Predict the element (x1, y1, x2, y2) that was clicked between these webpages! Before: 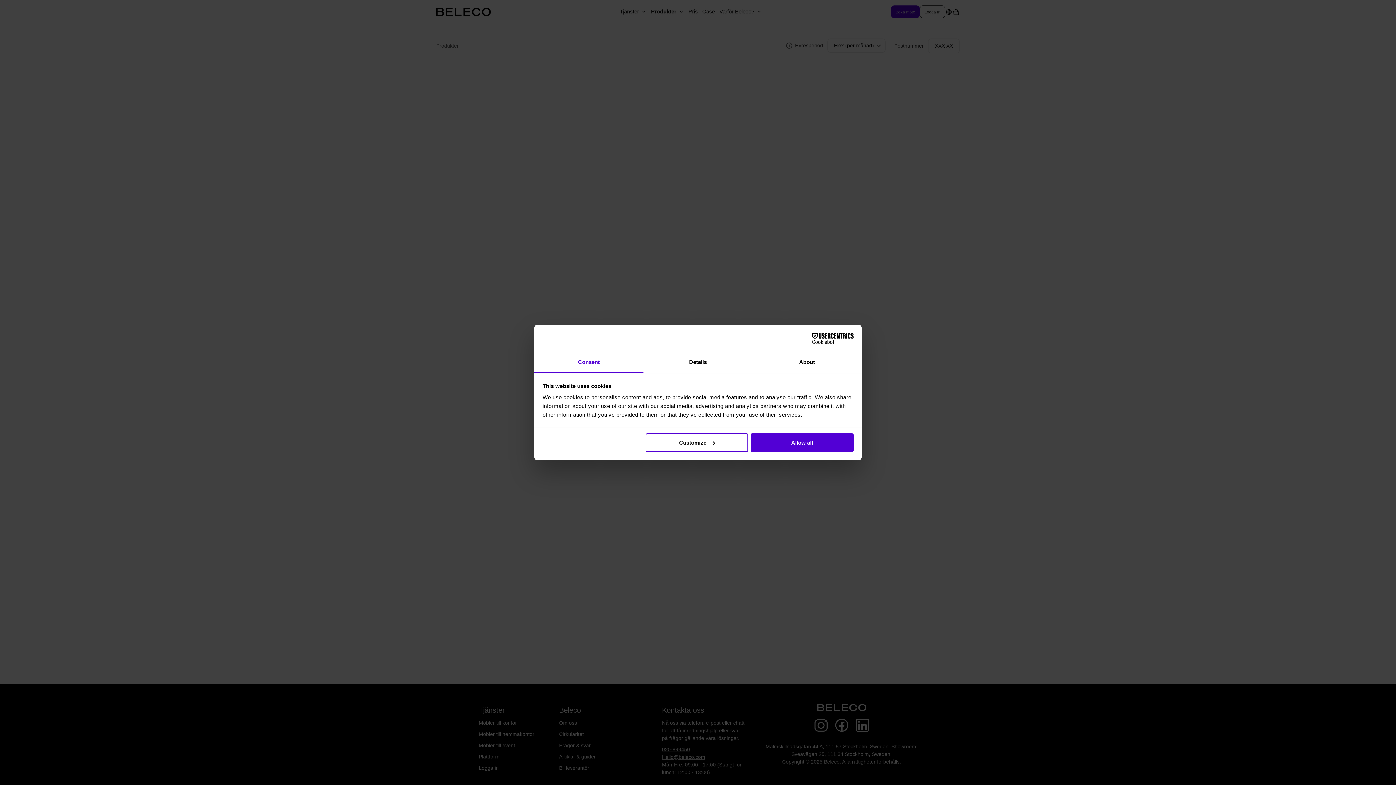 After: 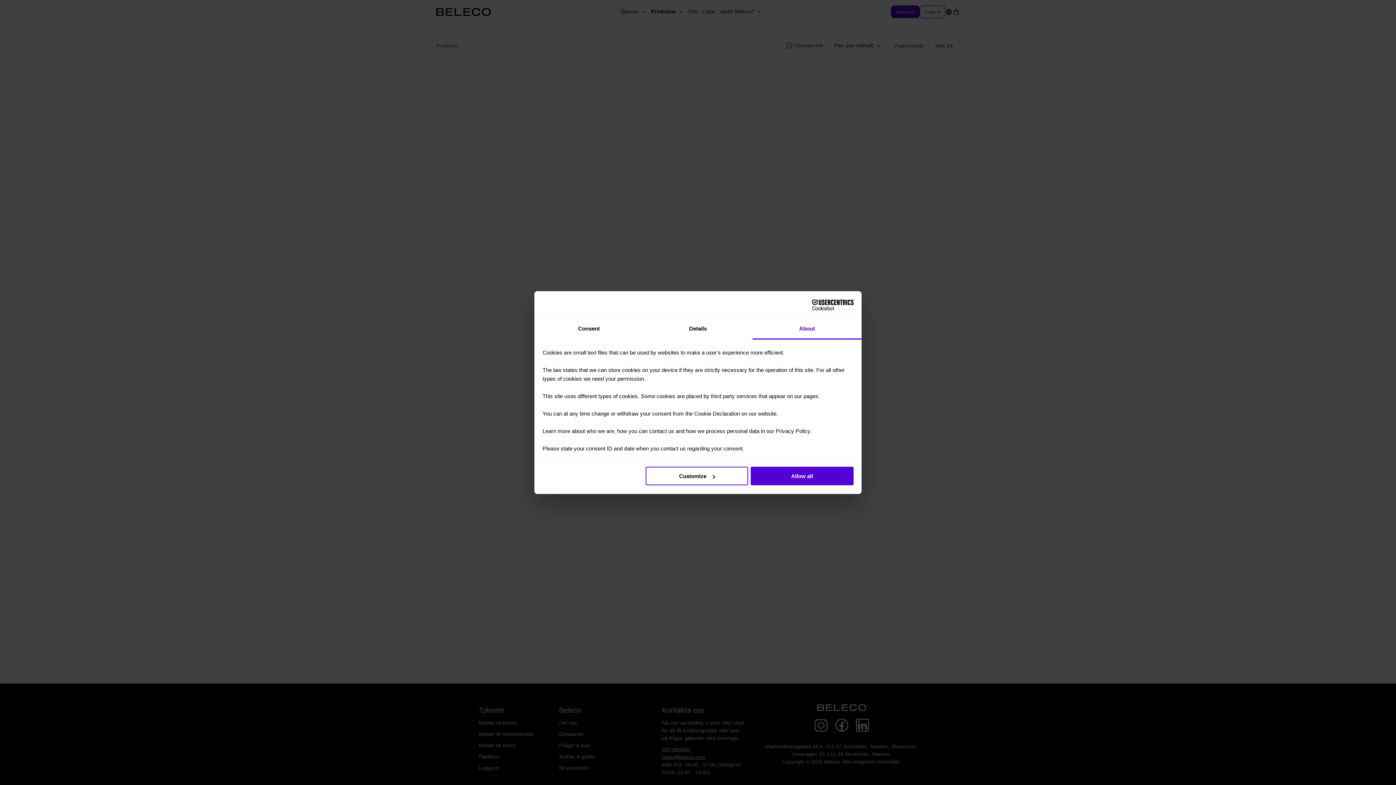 Action: bbox: (752, 352, 861, 373) label: About